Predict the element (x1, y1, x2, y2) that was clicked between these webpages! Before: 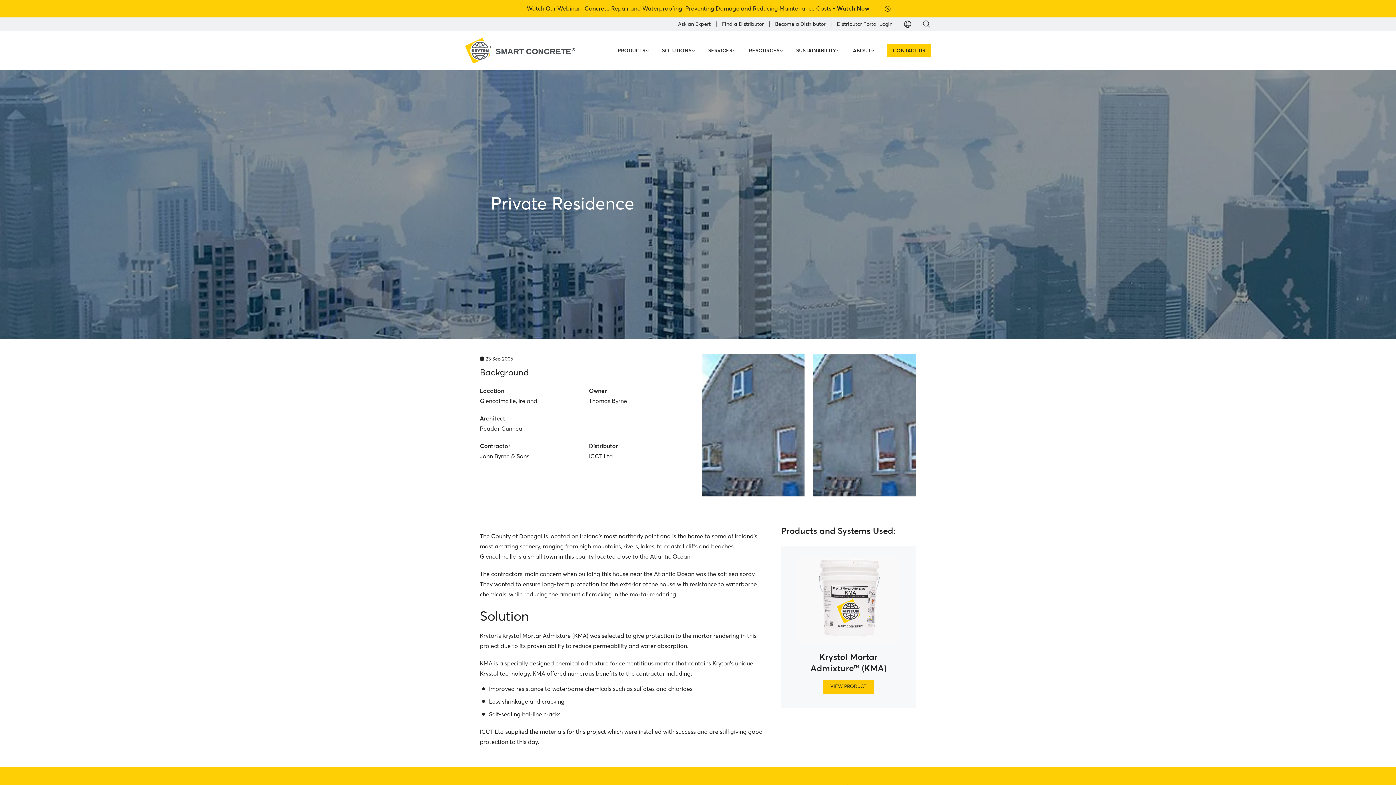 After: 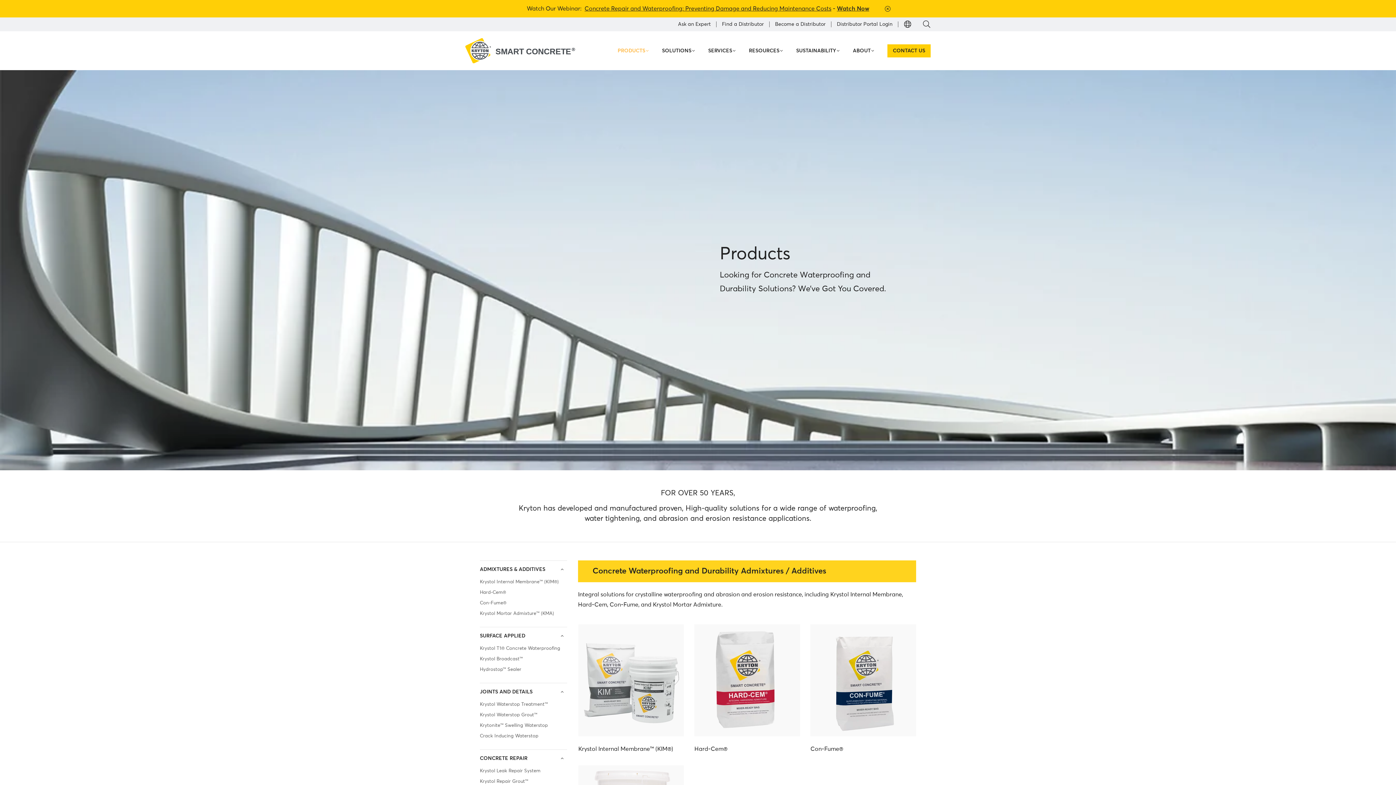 Action: bbox: (617, 44, 649, 57) label: PRODUCTS